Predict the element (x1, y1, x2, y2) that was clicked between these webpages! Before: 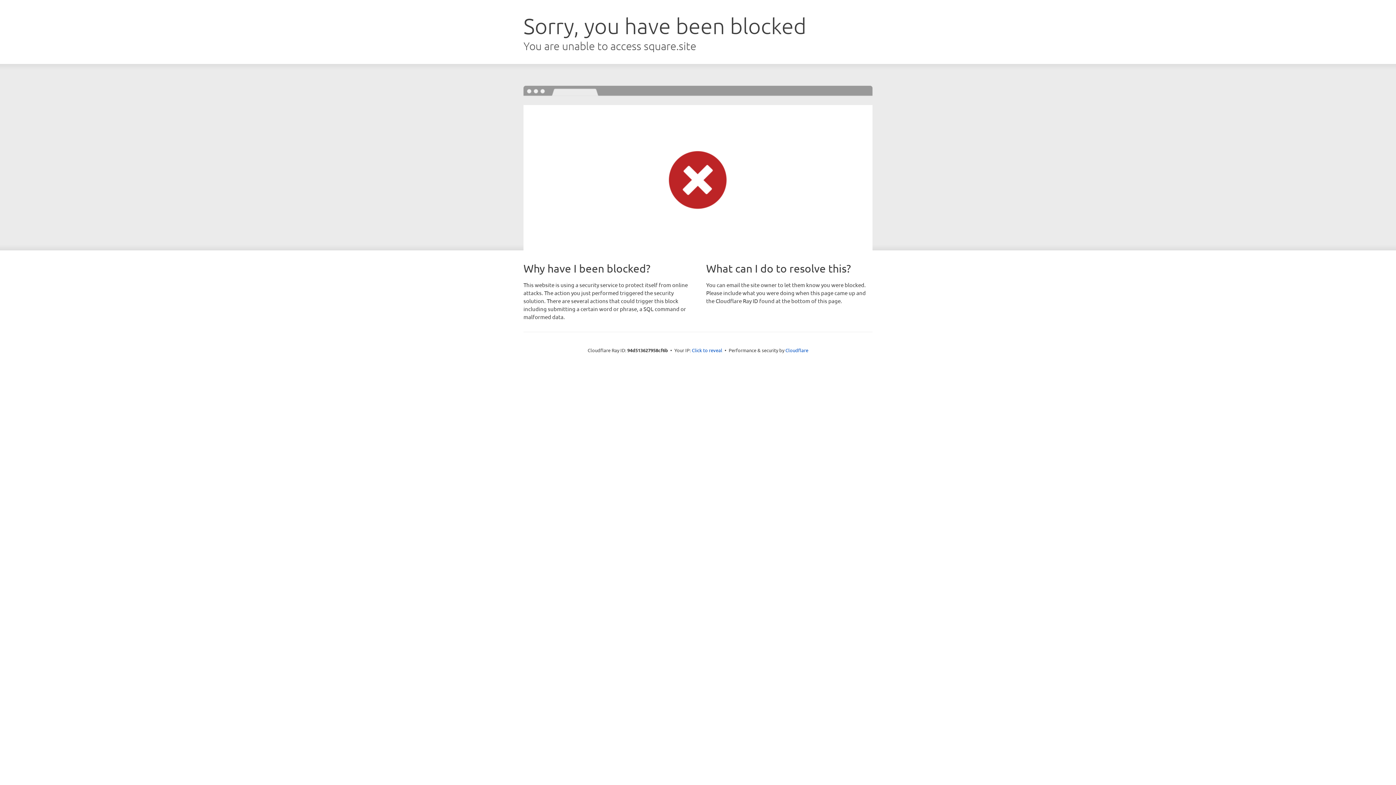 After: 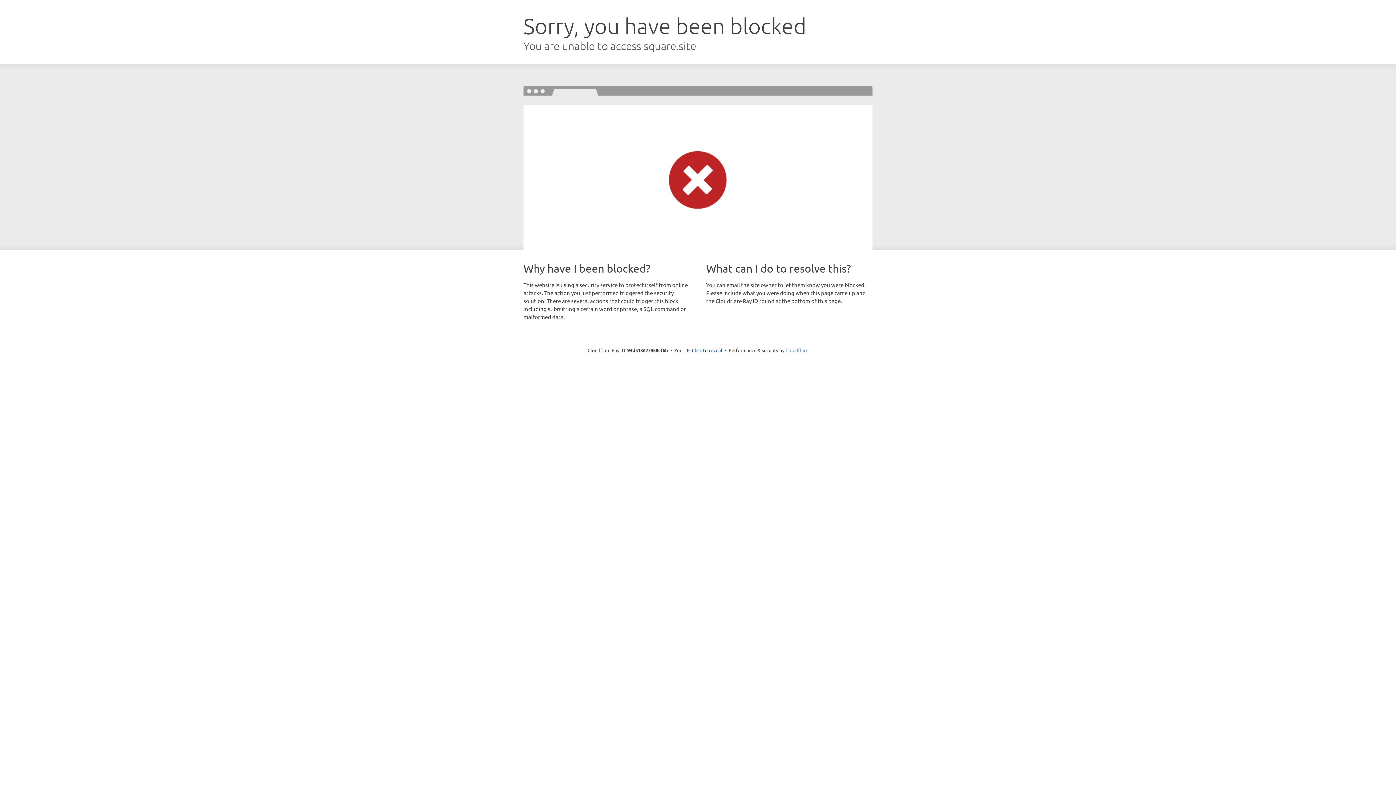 Action: bbox: (785, 347, 808, 353) label: Cloudflare